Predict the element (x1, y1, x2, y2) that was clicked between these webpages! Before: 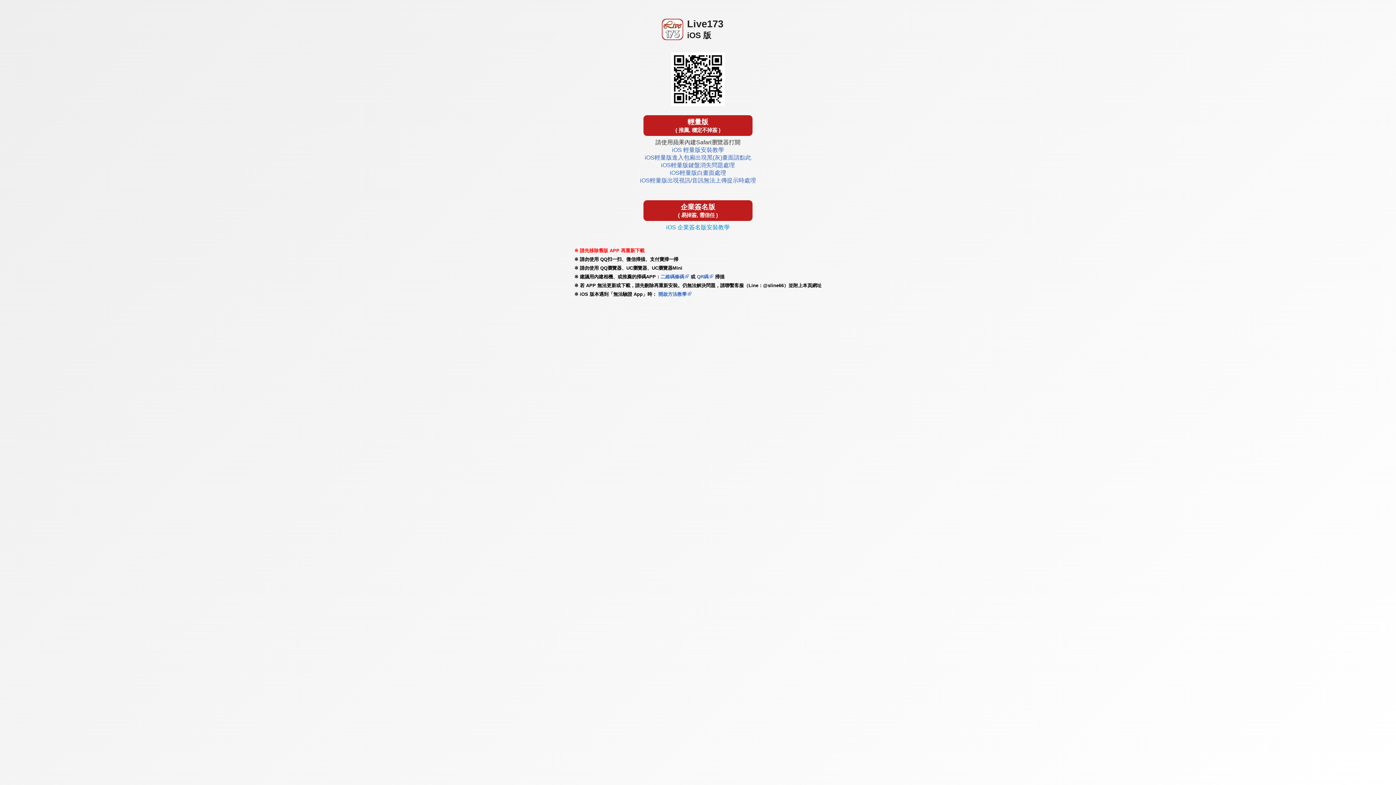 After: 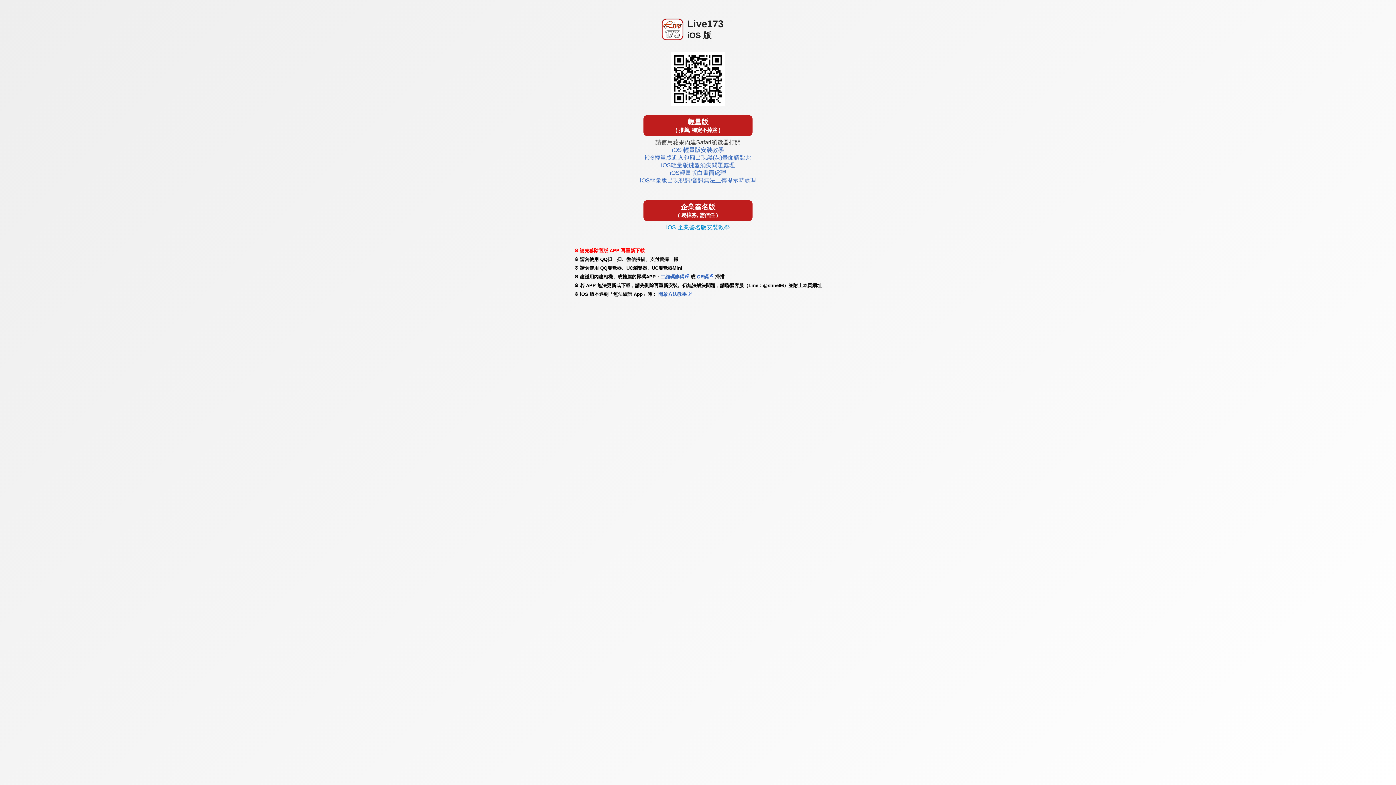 Action: bbox: (672, 146, 724, 153) label: iOS 輕量版安裝教學